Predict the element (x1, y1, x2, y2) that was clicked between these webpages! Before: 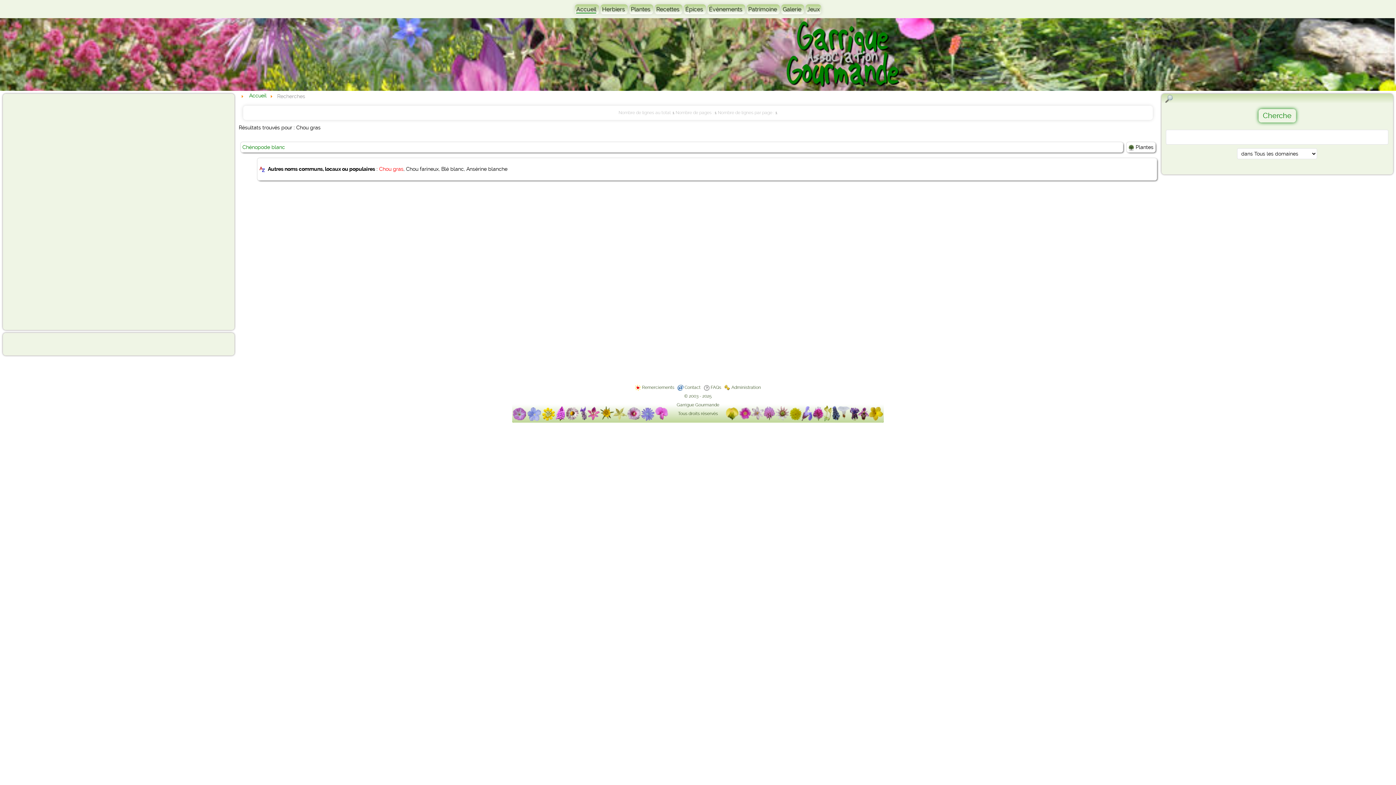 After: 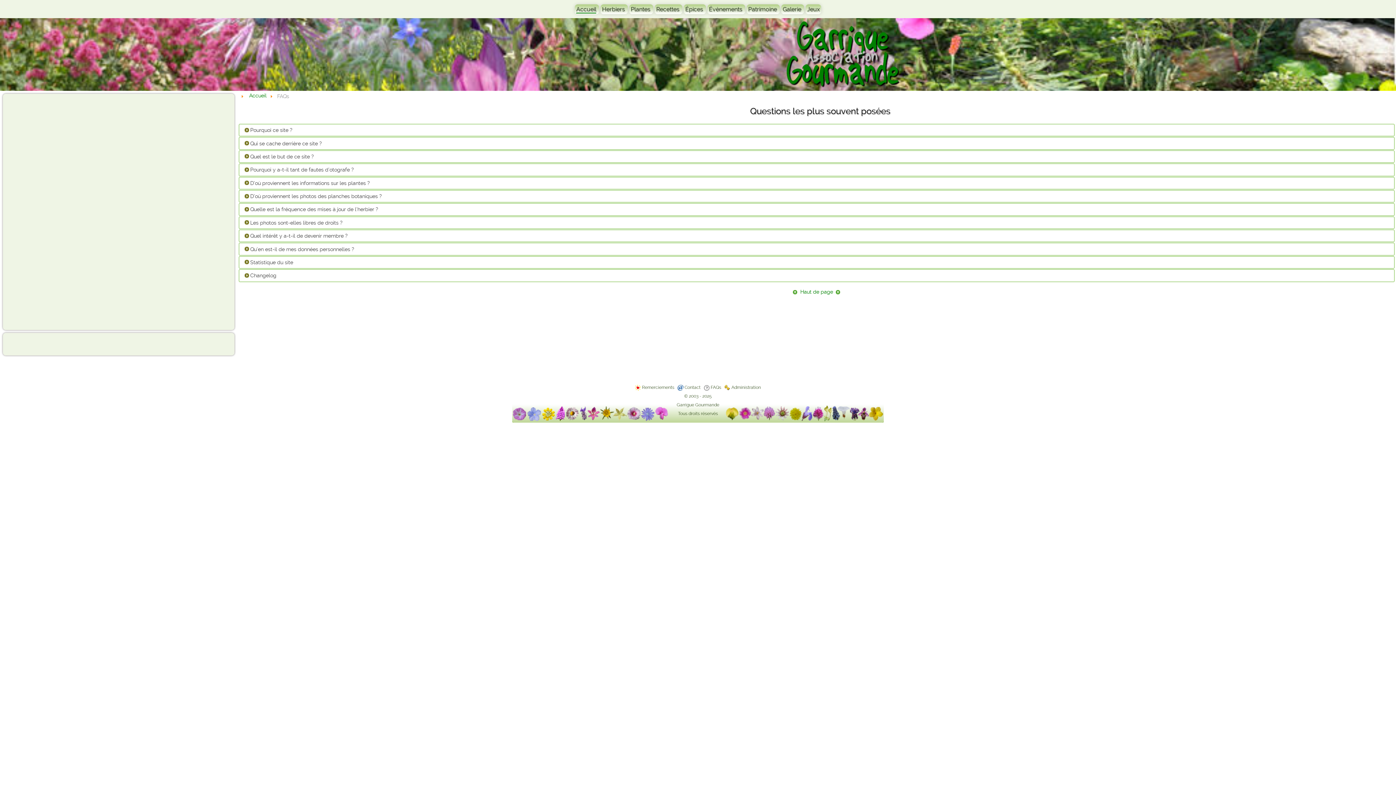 Action: bbox: (710, 385, 721, 390) label: FAQs